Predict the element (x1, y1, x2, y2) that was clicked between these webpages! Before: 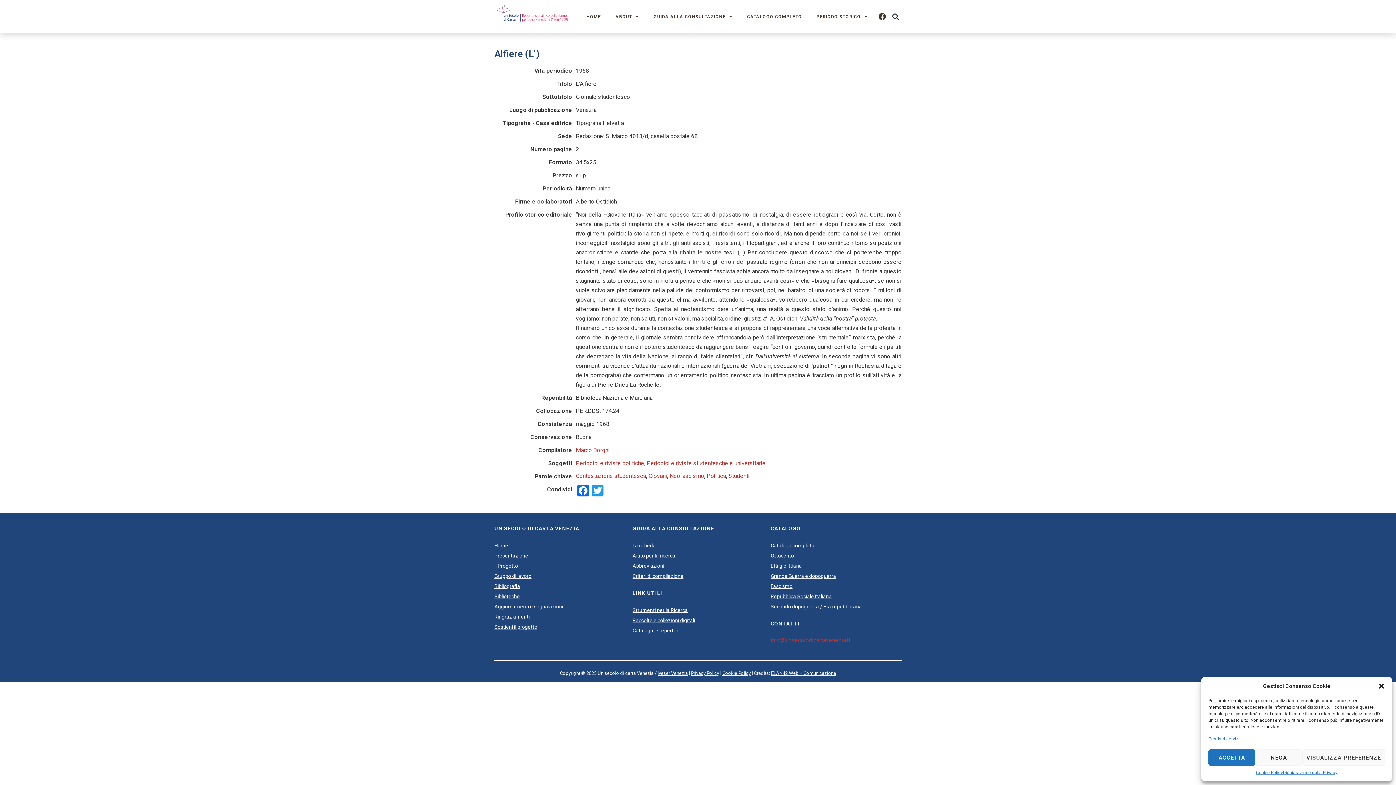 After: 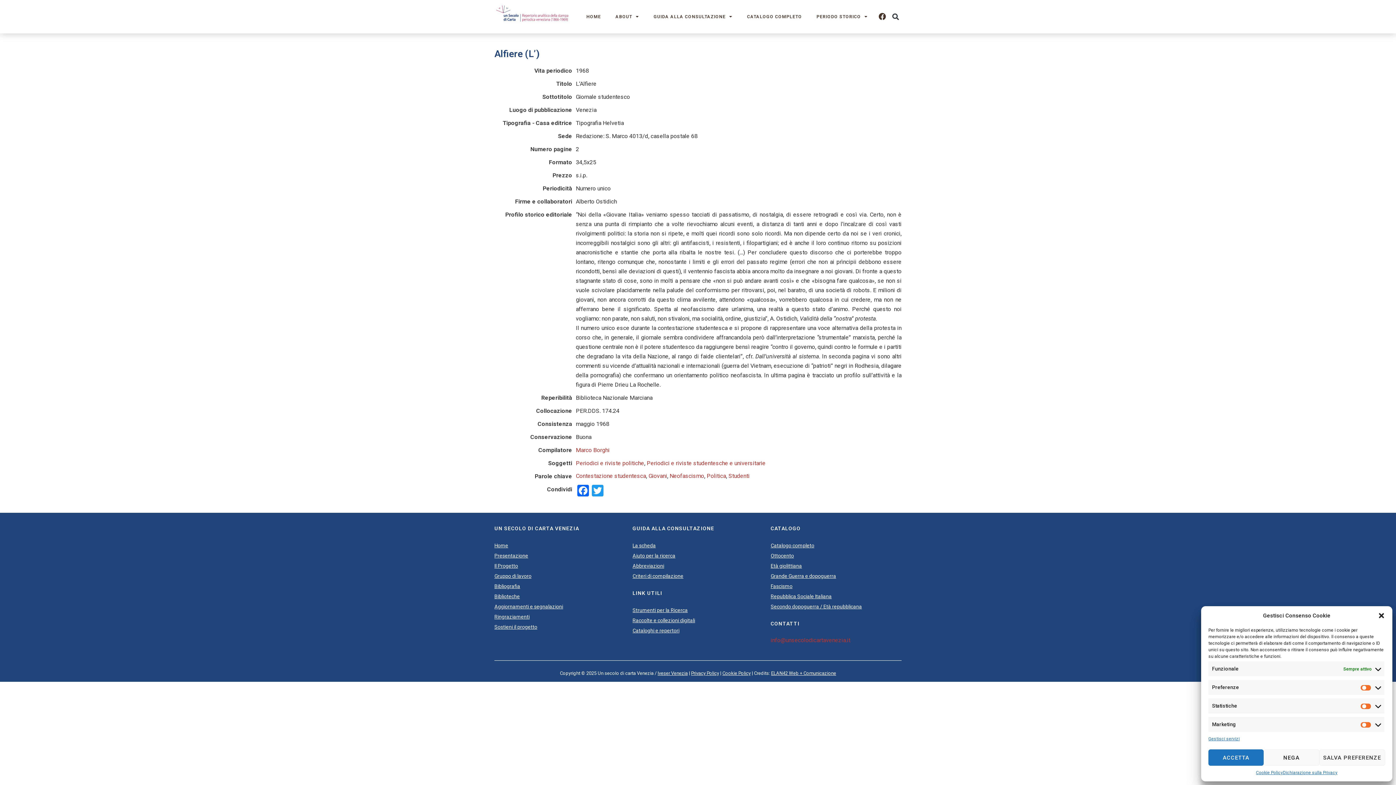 Action: label: VISUALIZZA PREFERENZE bbox: (1302, 749, 1385, 766)